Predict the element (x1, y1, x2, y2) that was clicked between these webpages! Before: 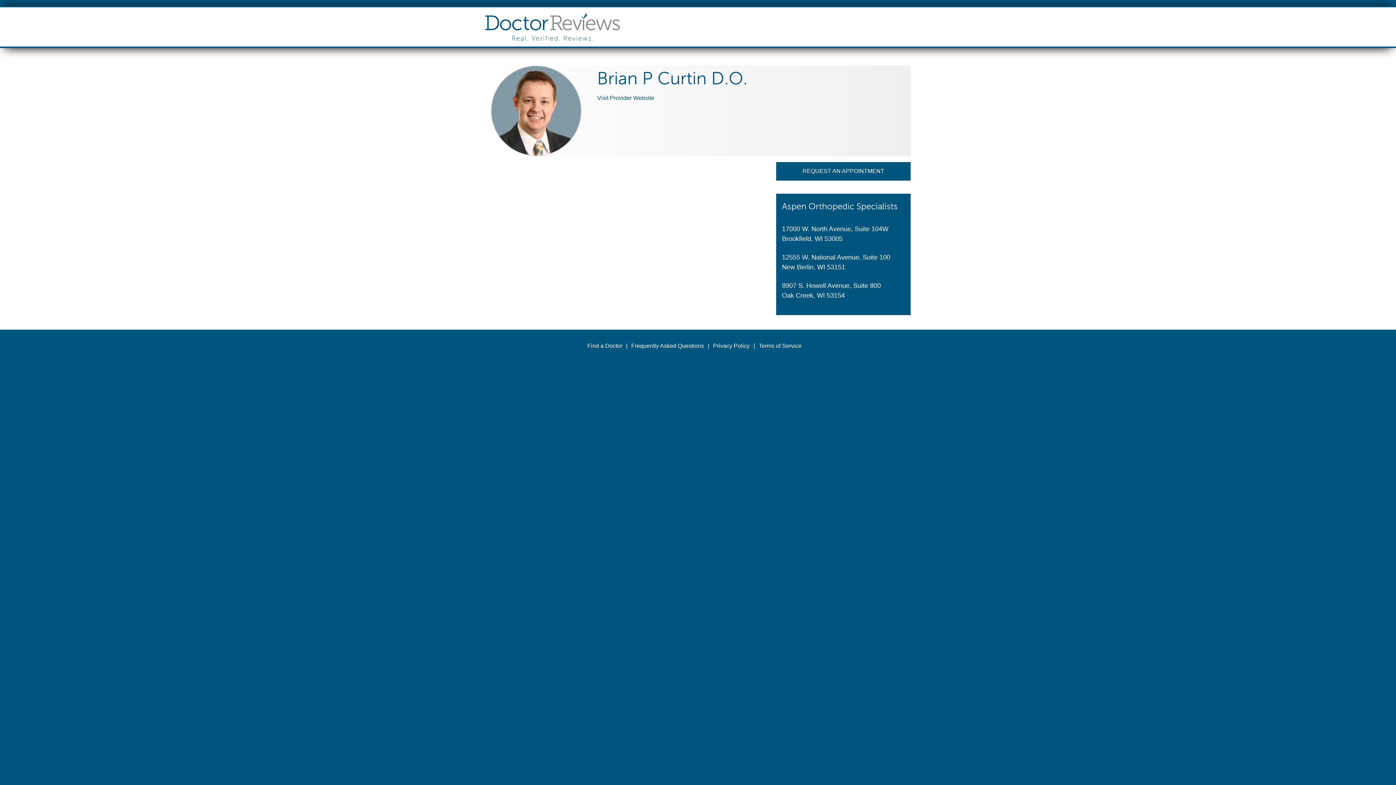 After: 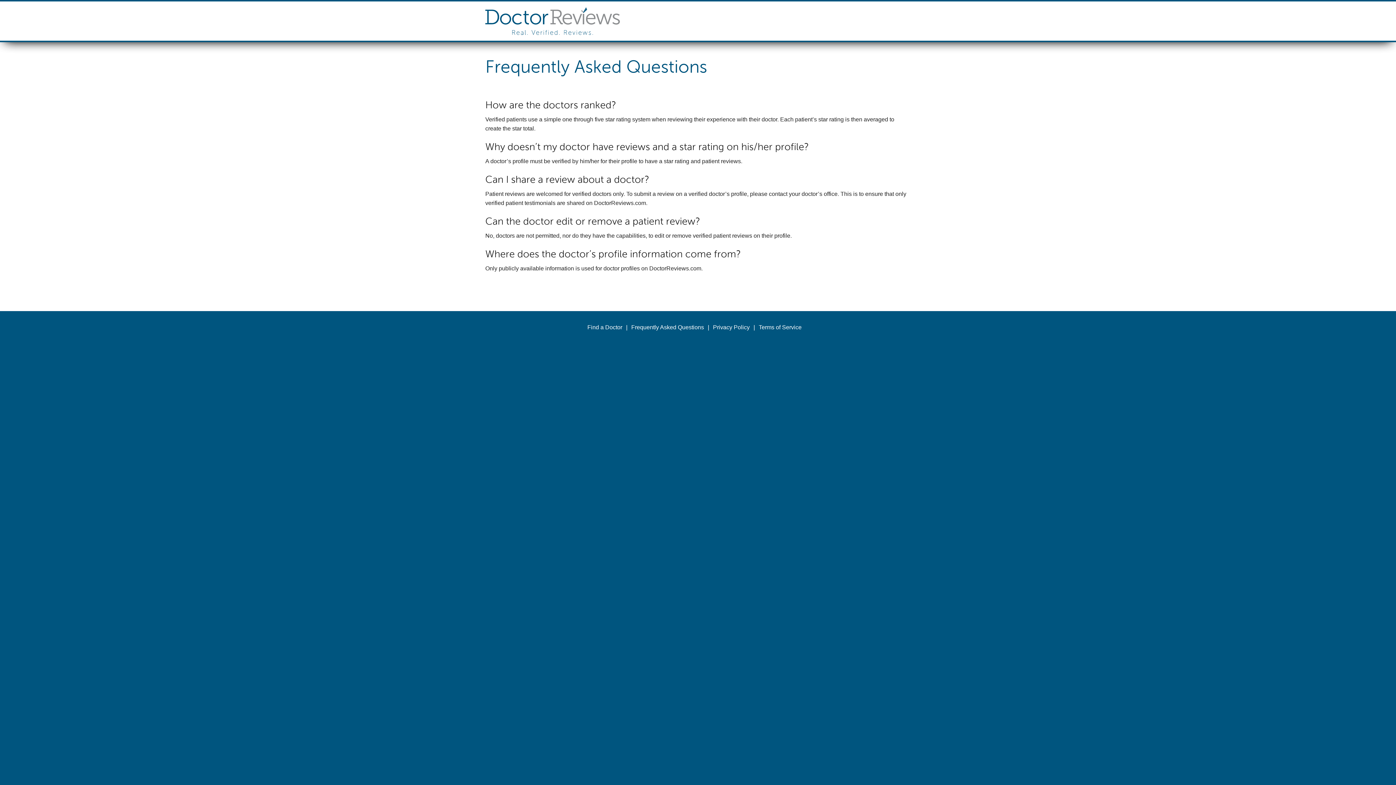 Action: bbox: (631, 342, 711, 349) label: Frequently Asked Questions